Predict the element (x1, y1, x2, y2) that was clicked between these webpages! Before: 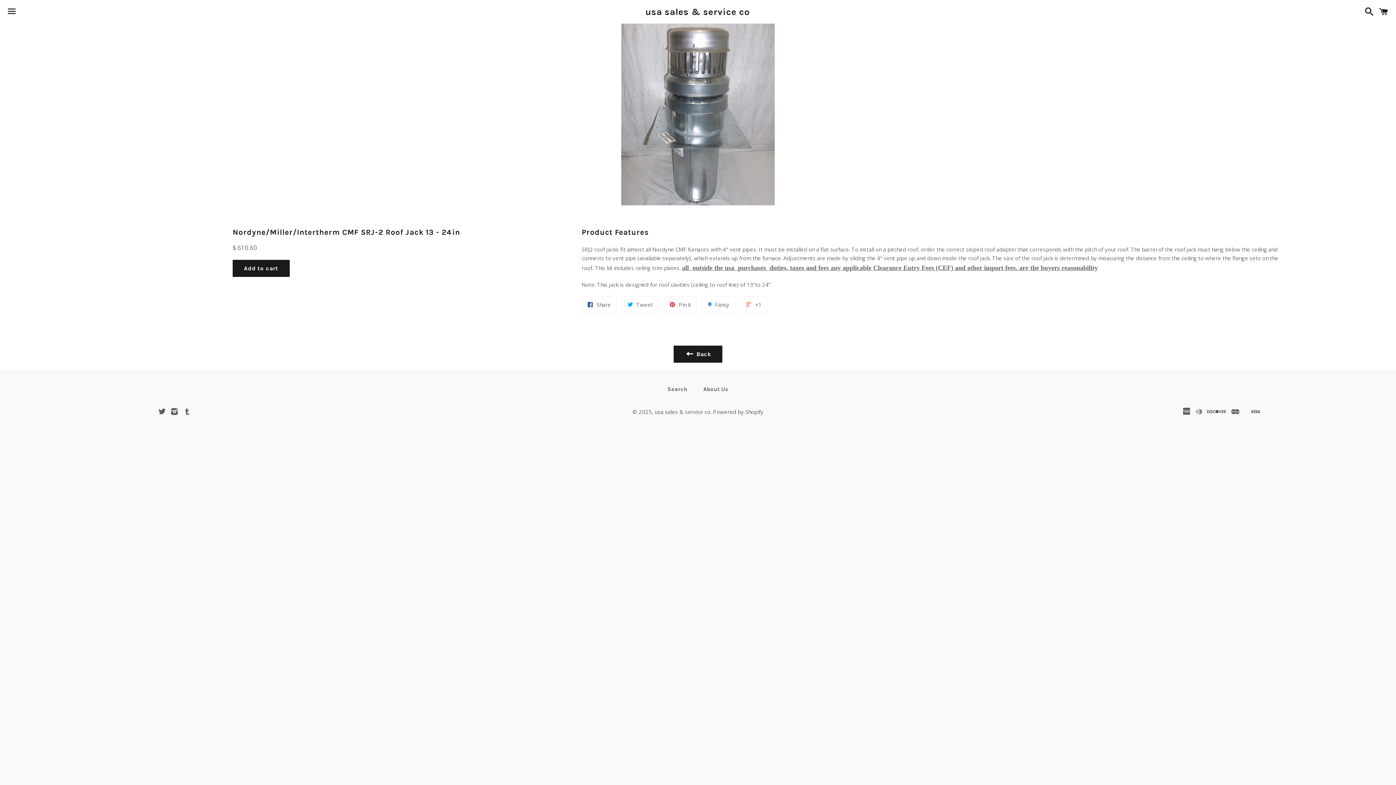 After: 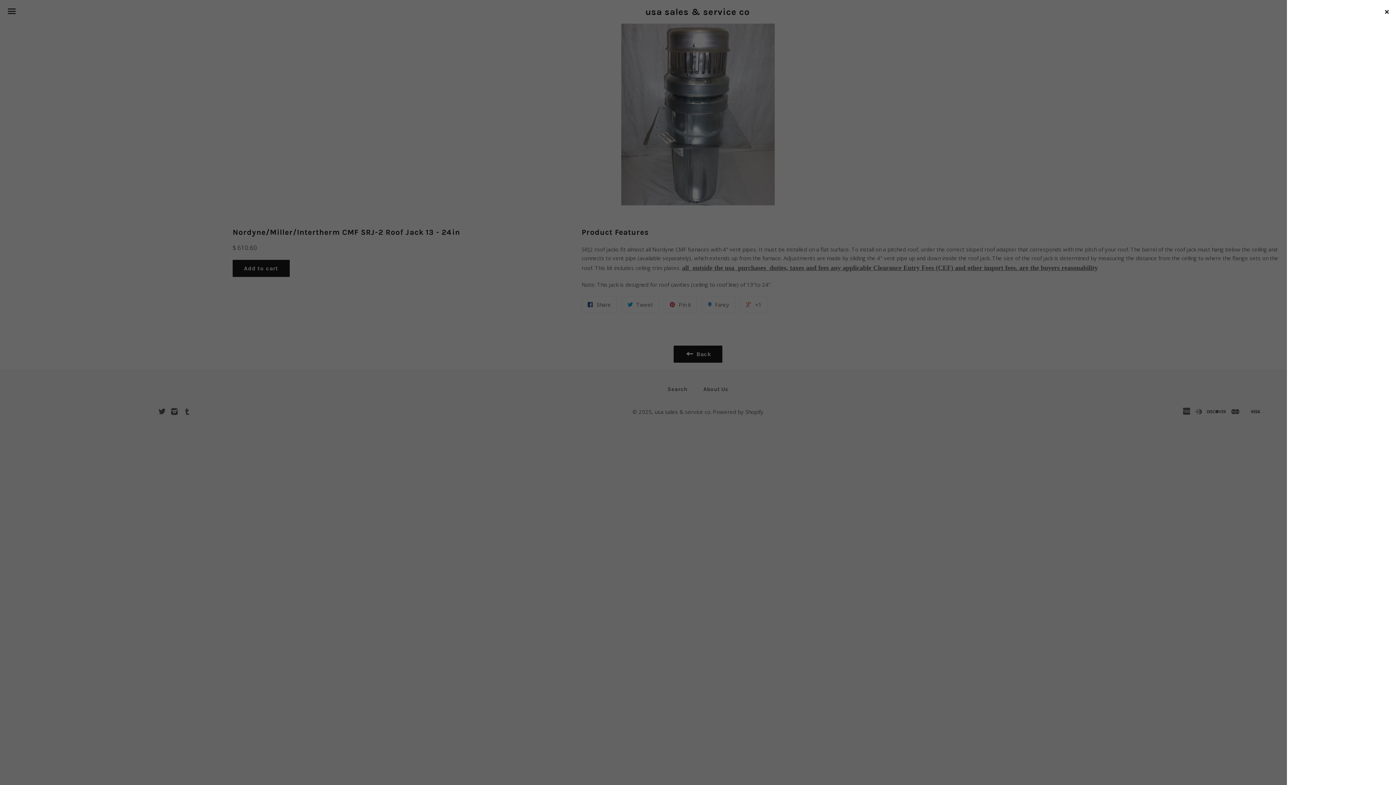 Action: bbox: (1375, 0, 1392, 22) label: Cart